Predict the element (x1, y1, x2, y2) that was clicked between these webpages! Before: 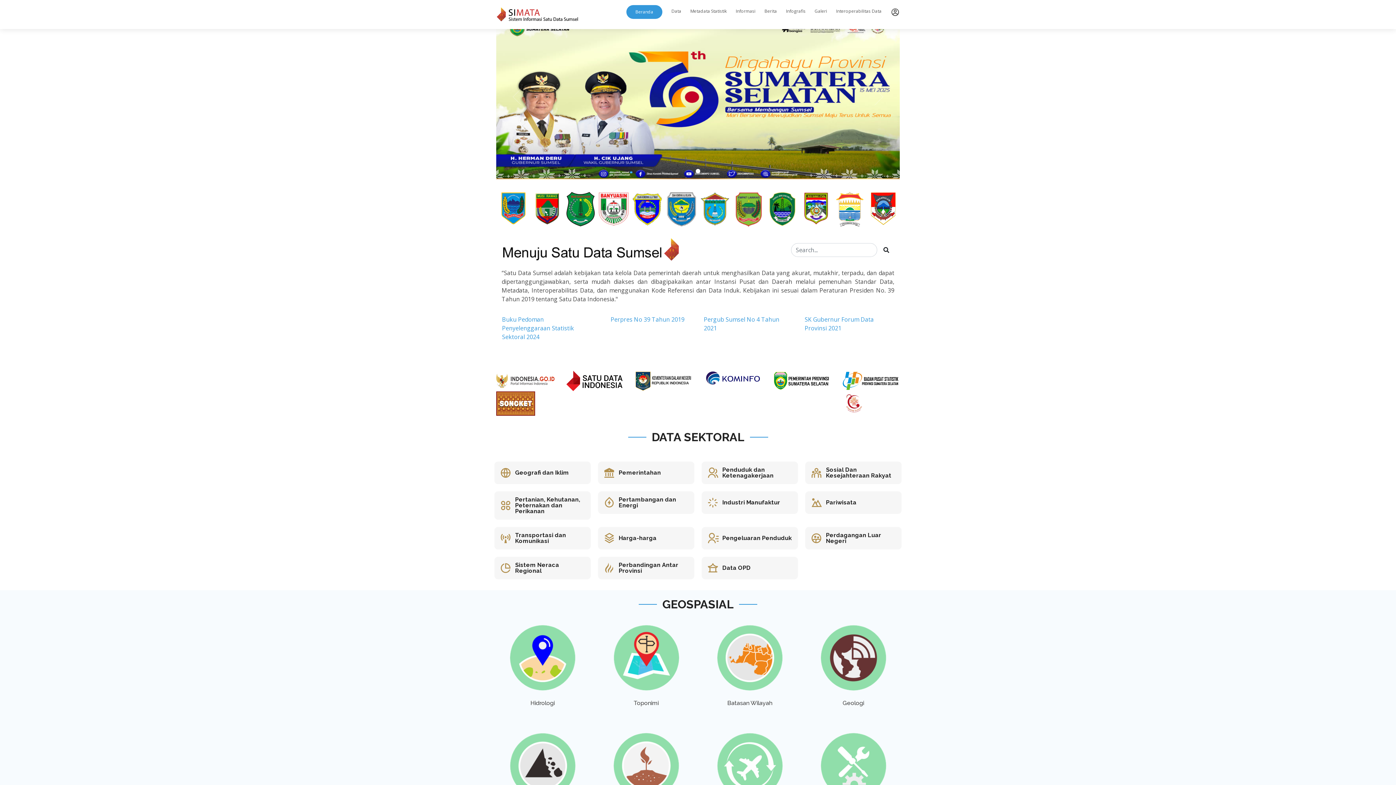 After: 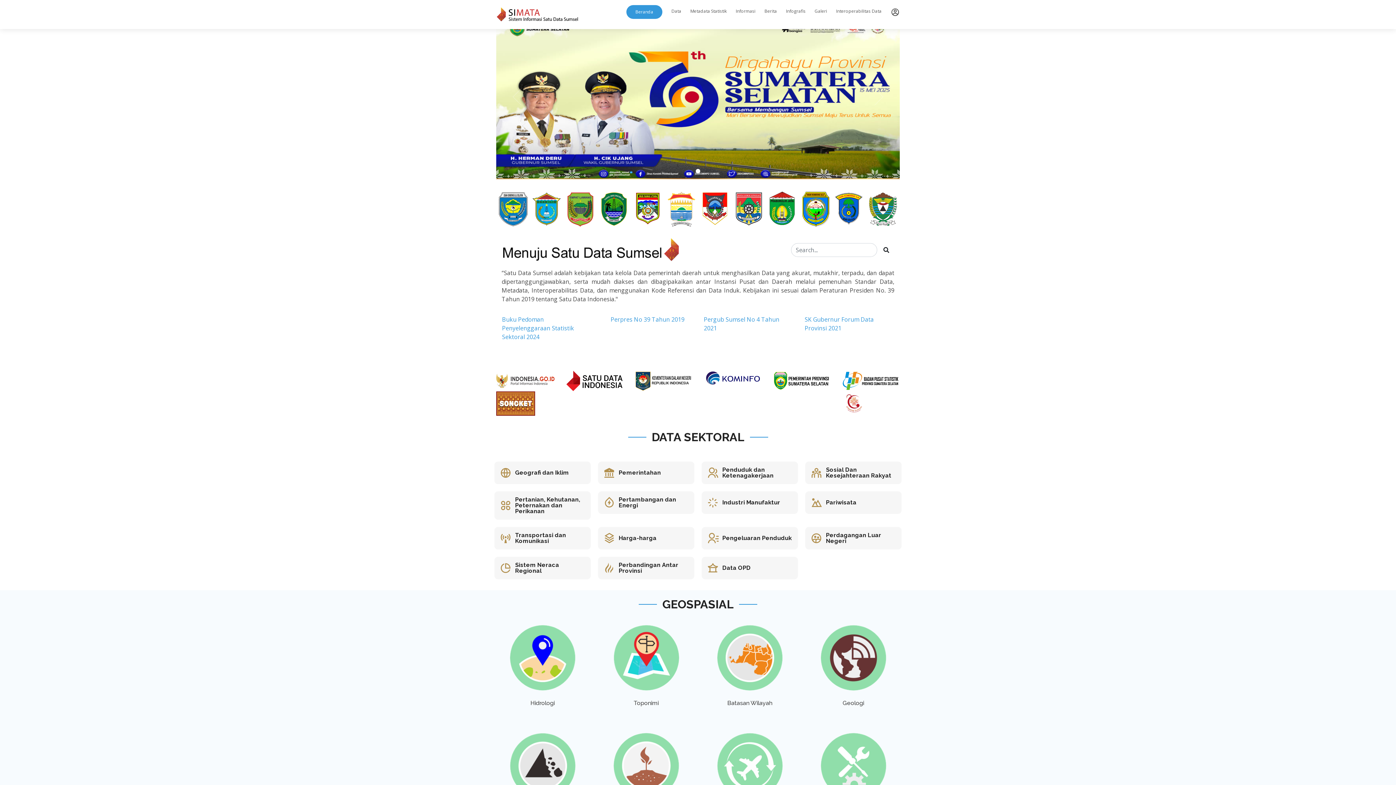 Action: bbox: (866, 190, 900, 228)